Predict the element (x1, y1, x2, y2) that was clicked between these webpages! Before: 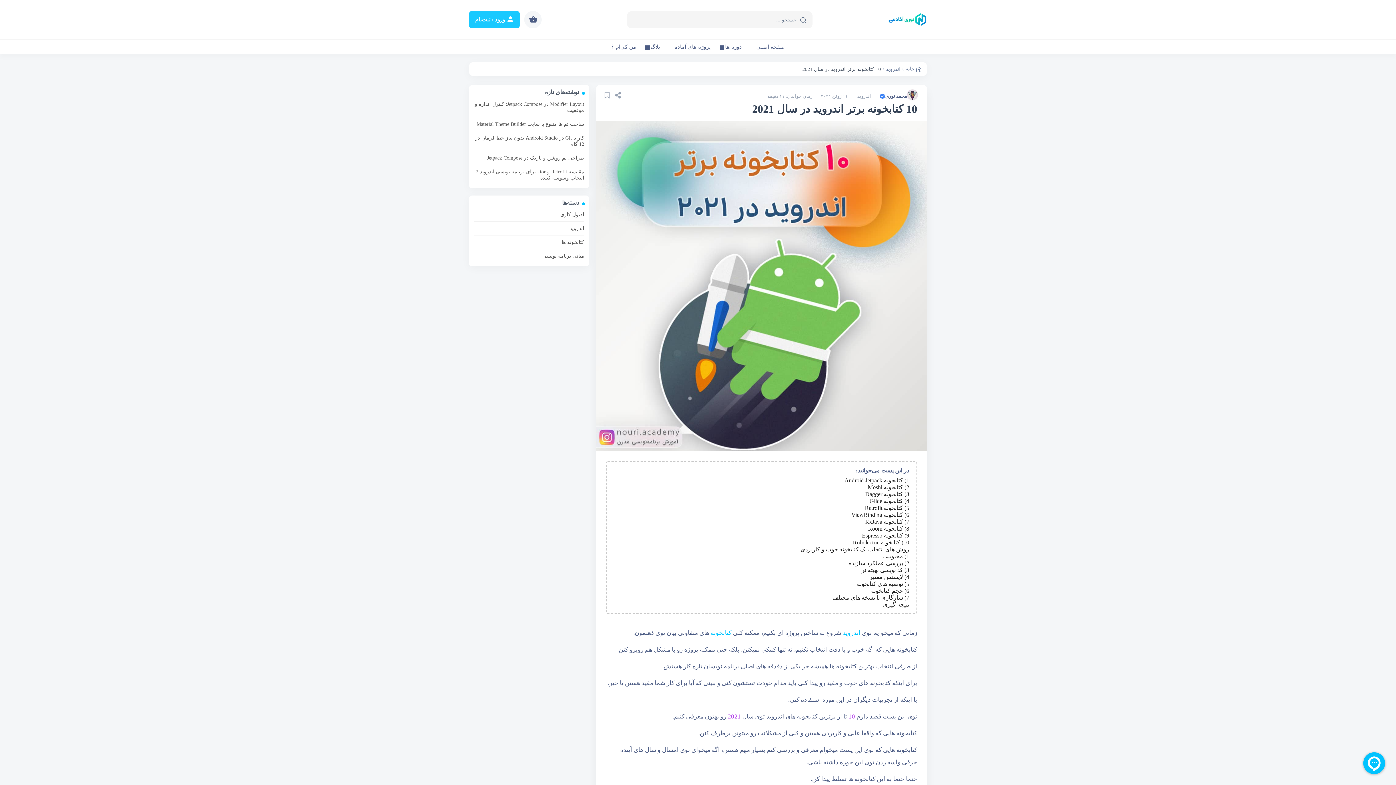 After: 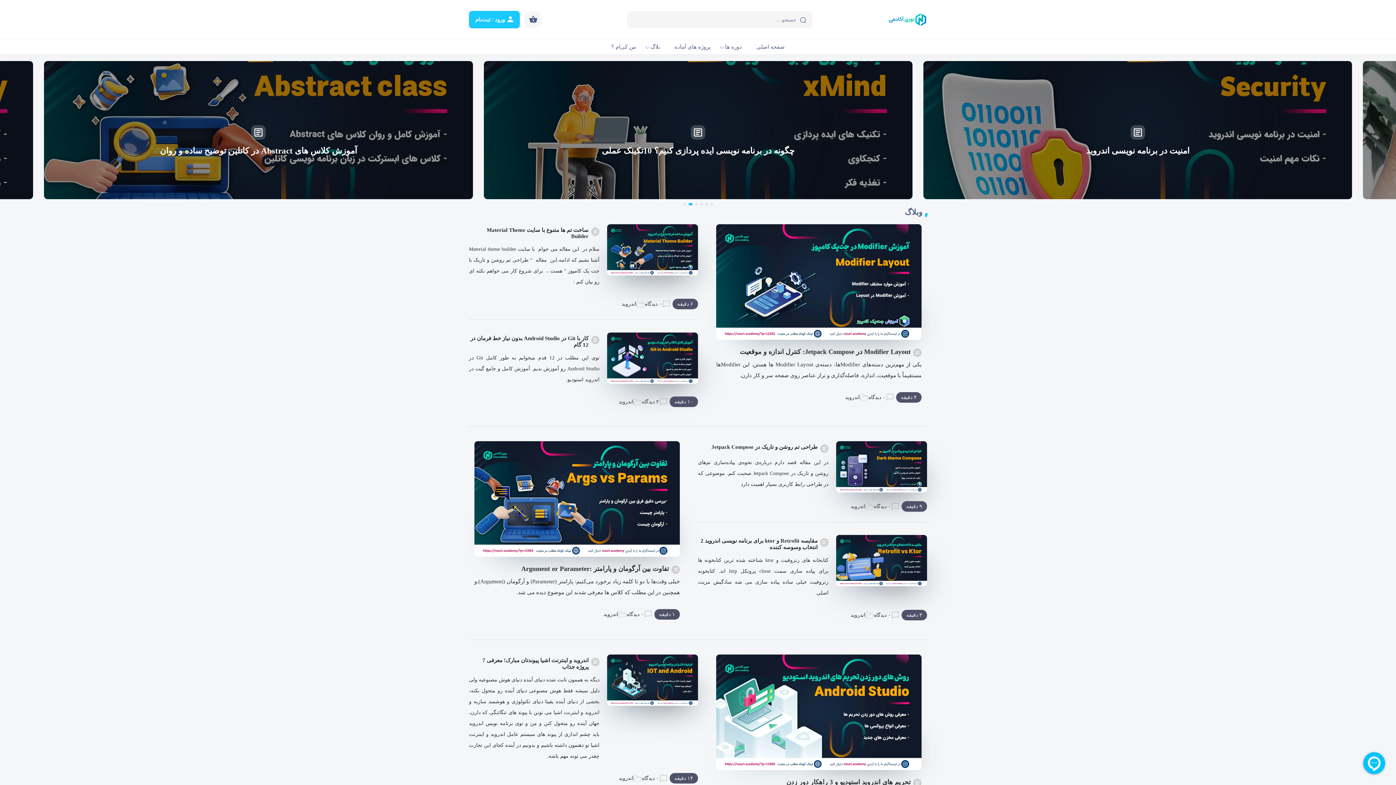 Action: label: بلاگ bbox: (647, 41, 663, 53)